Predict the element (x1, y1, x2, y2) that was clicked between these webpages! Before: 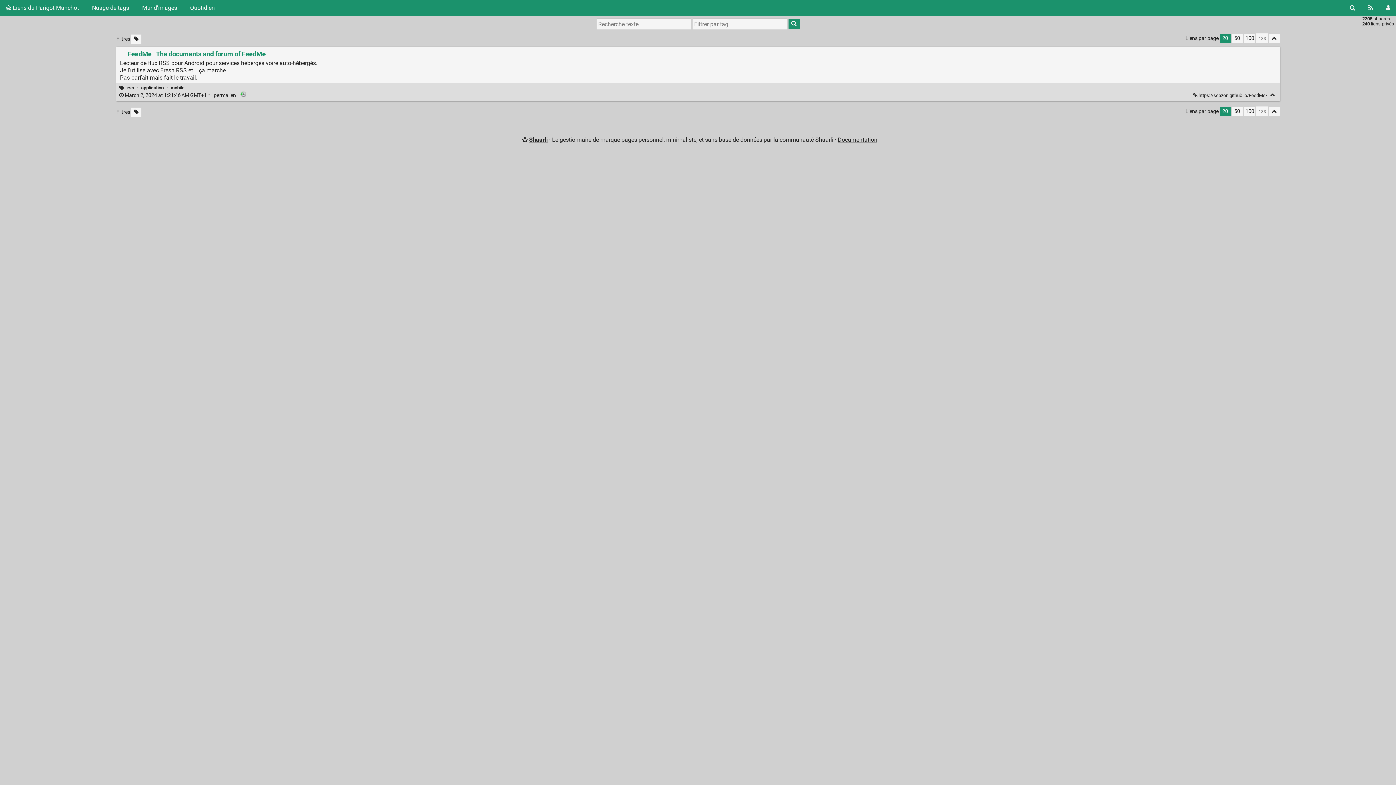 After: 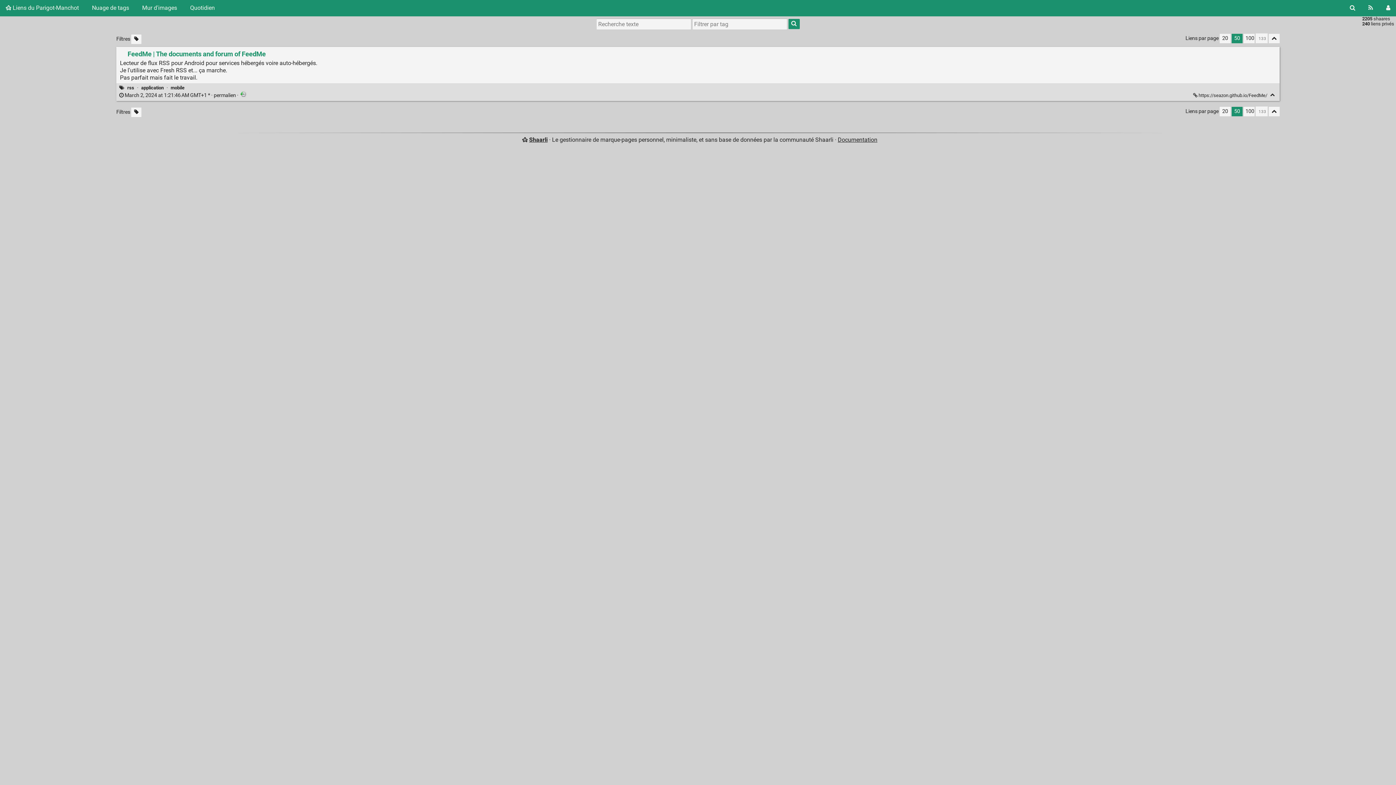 Action: bbox: (1231, 106, 1242, 116) label: 50